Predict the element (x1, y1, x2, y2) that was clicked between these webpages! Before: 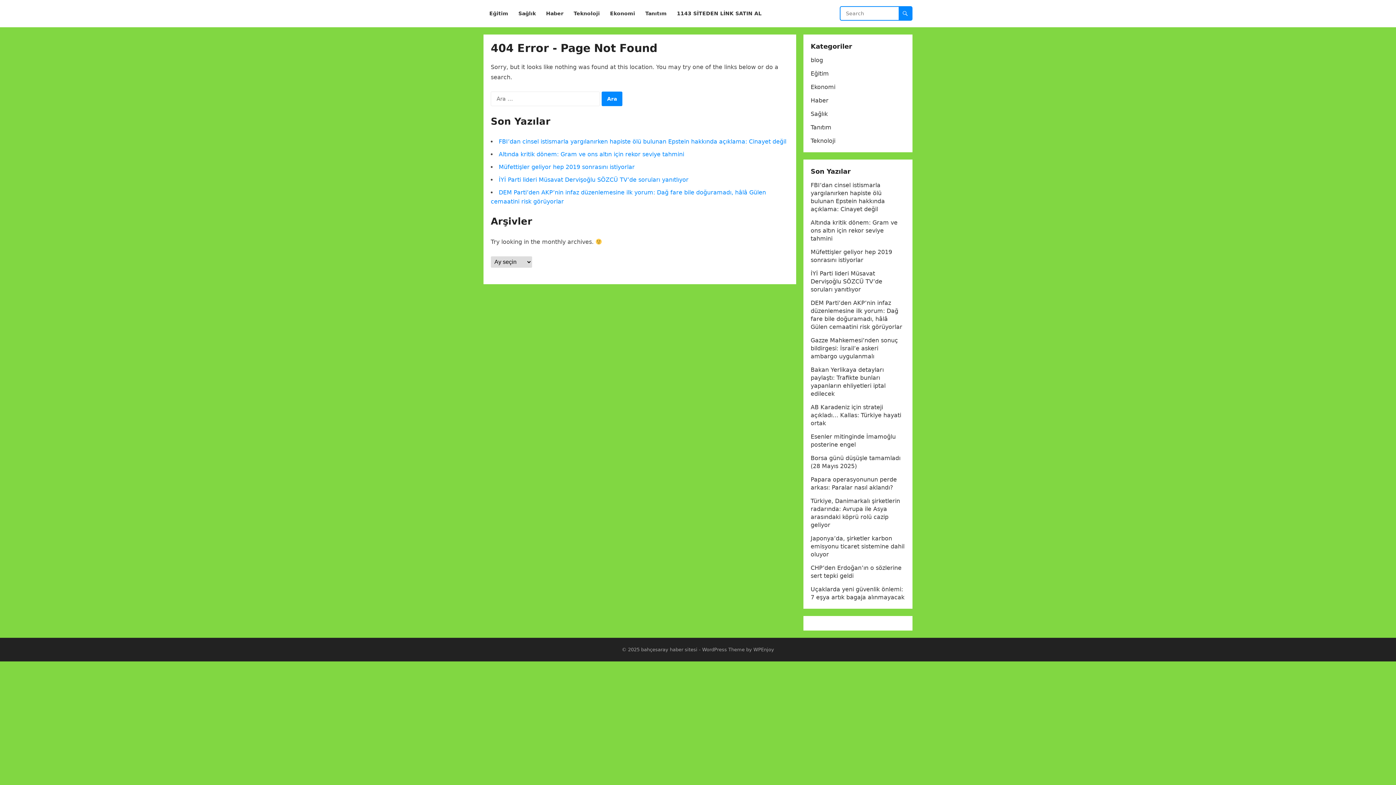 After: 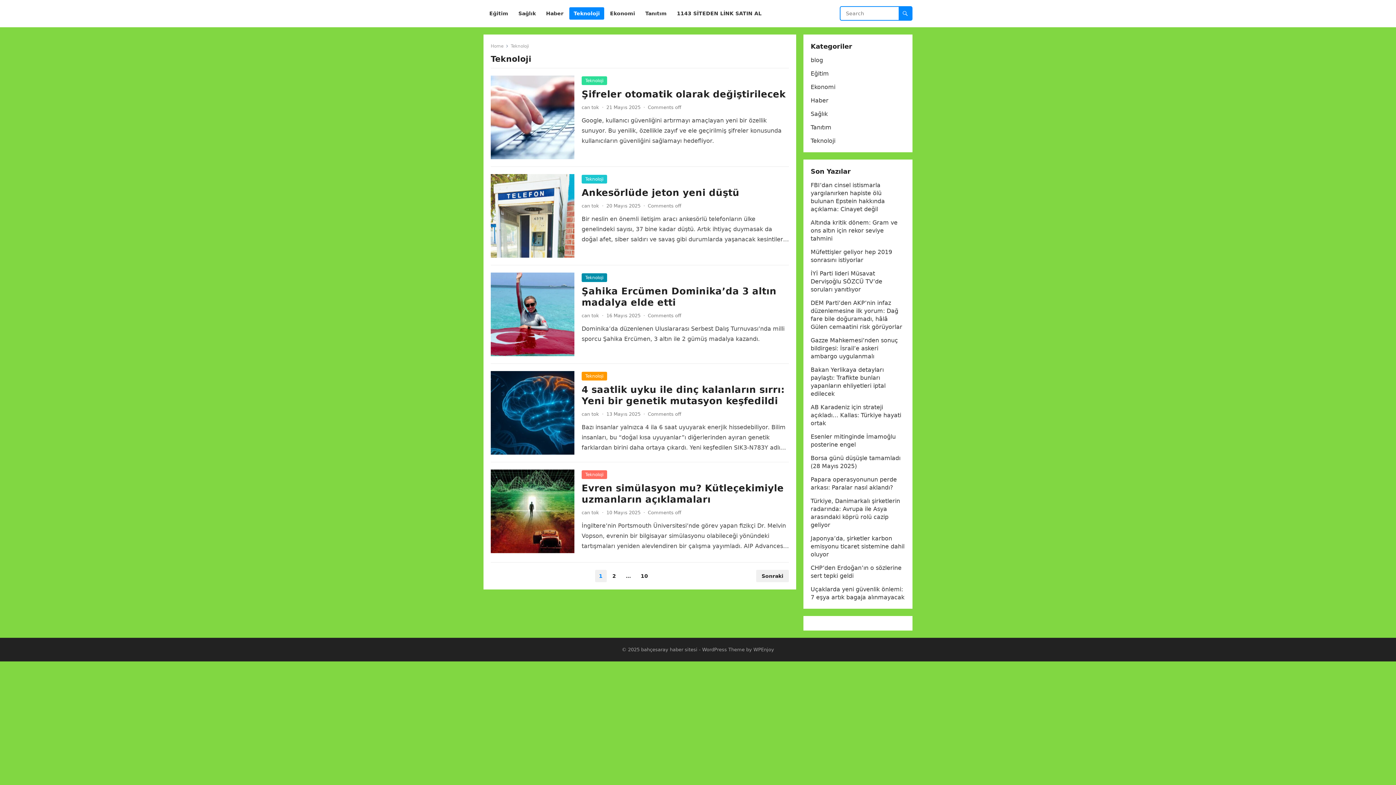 Action: label: Teknoloji bbox: (569, 0, 604, 27)